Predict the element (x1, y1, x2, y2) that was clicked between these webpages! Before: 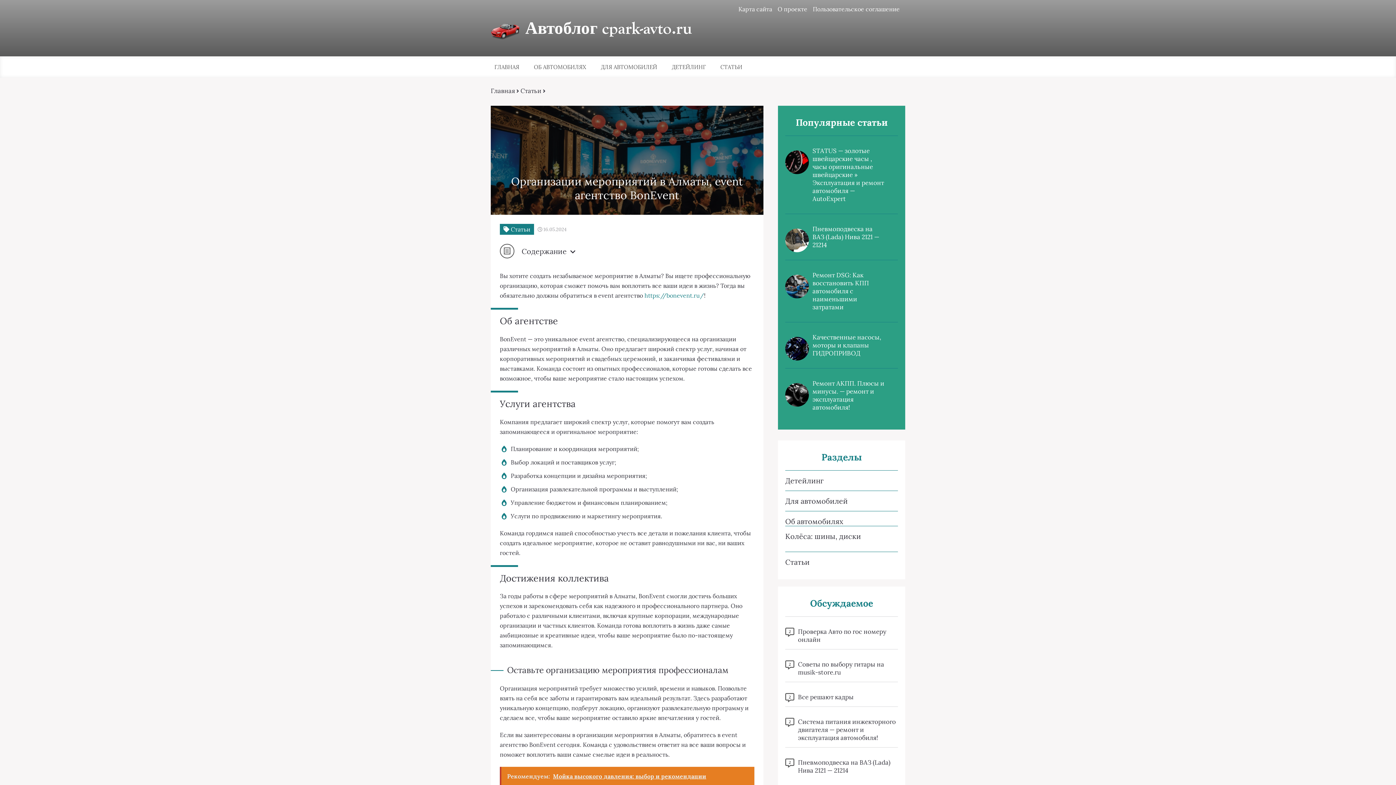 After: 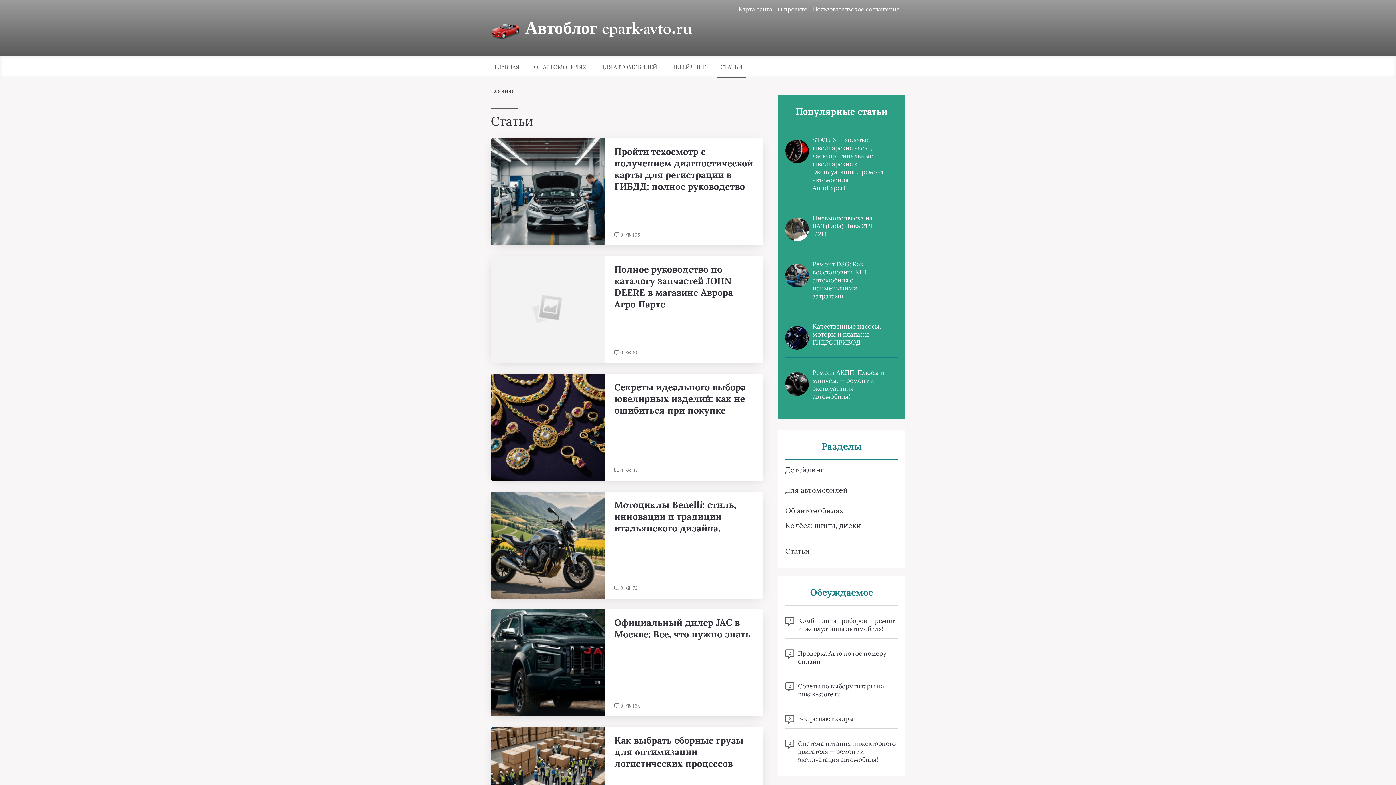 Action: label: СТАТЬИ bbox: (716, 63, 746, 70)